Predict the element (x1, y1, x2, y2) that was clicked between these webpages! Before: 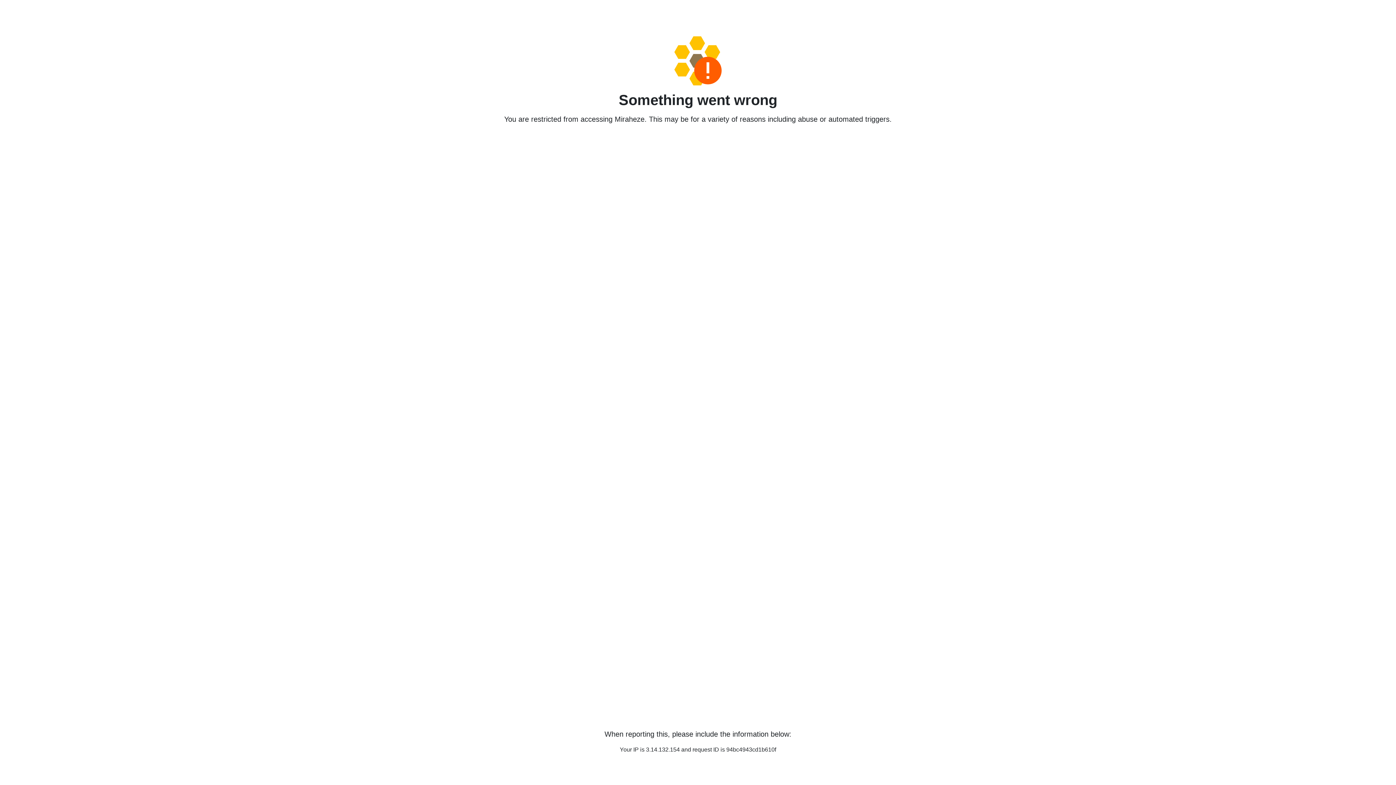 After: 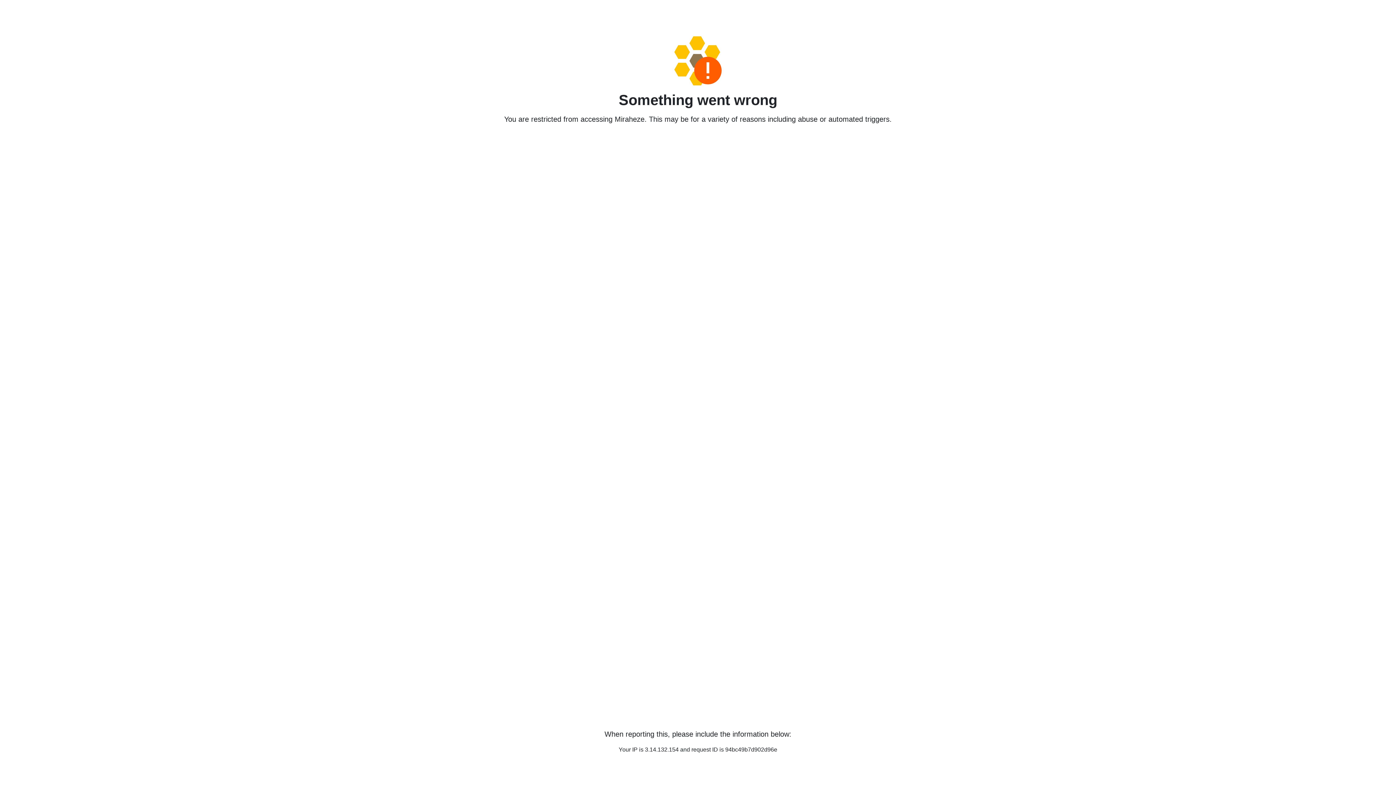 Action: bbox: (458, 36, 938, 85)